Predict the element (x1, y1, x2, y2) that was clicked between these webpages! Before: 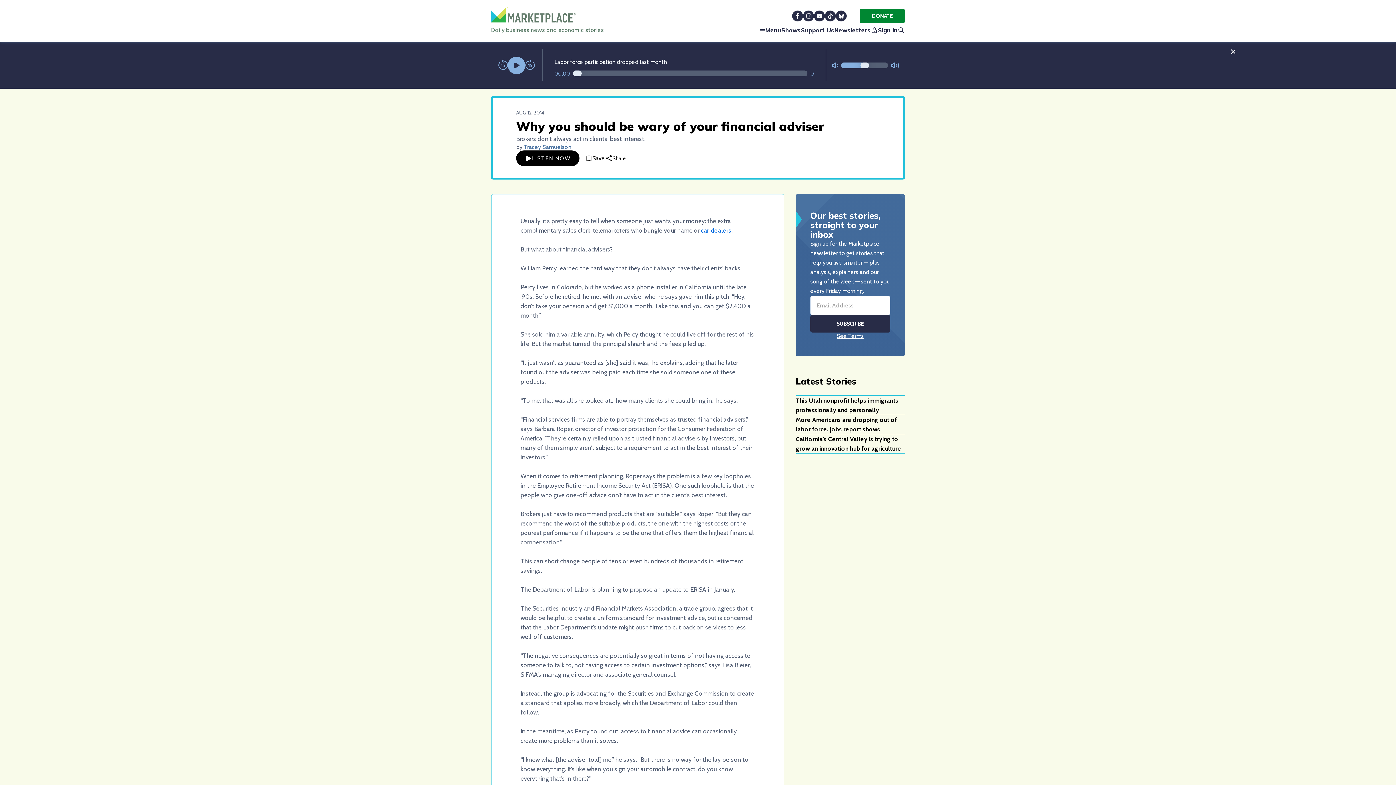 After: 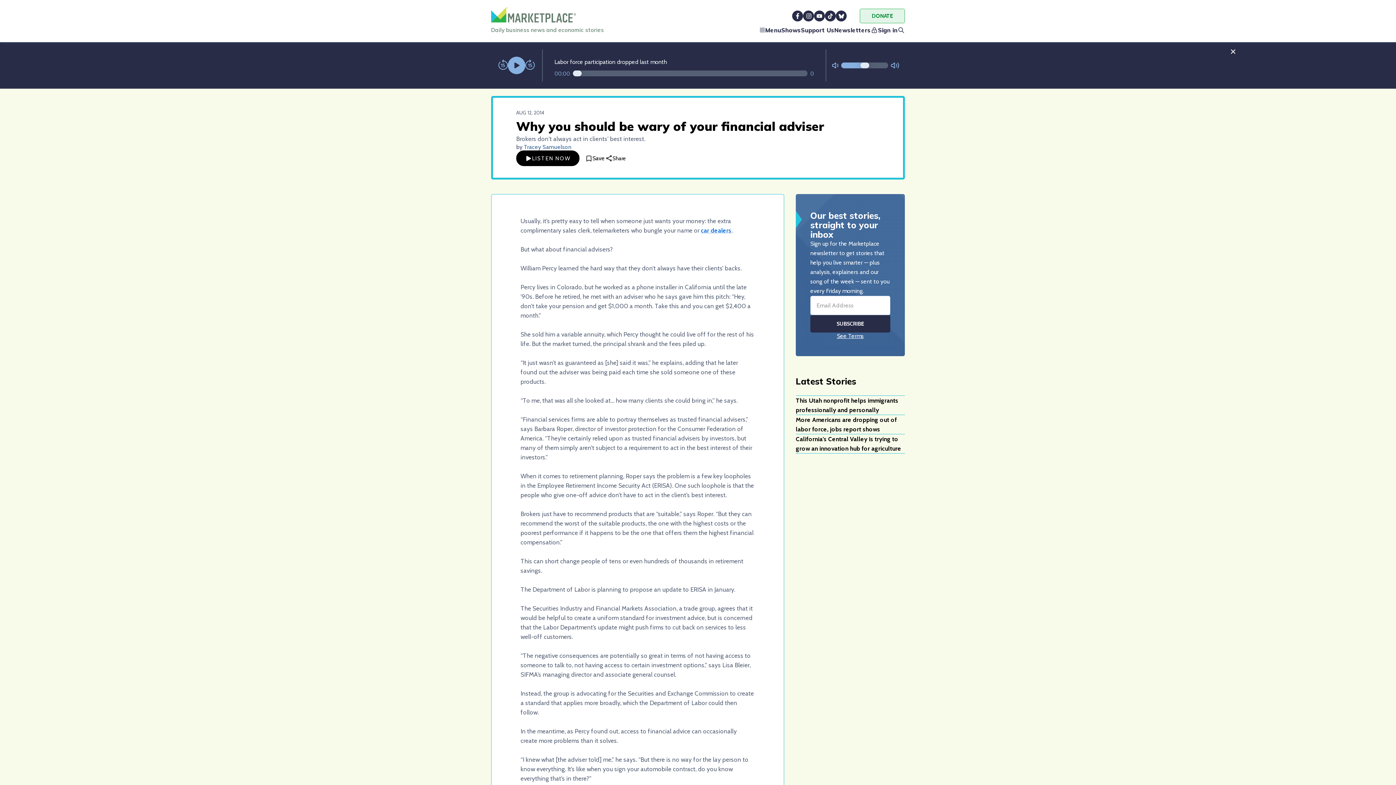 Action: bbox: (860, 8, 905, 23) label: DONATE